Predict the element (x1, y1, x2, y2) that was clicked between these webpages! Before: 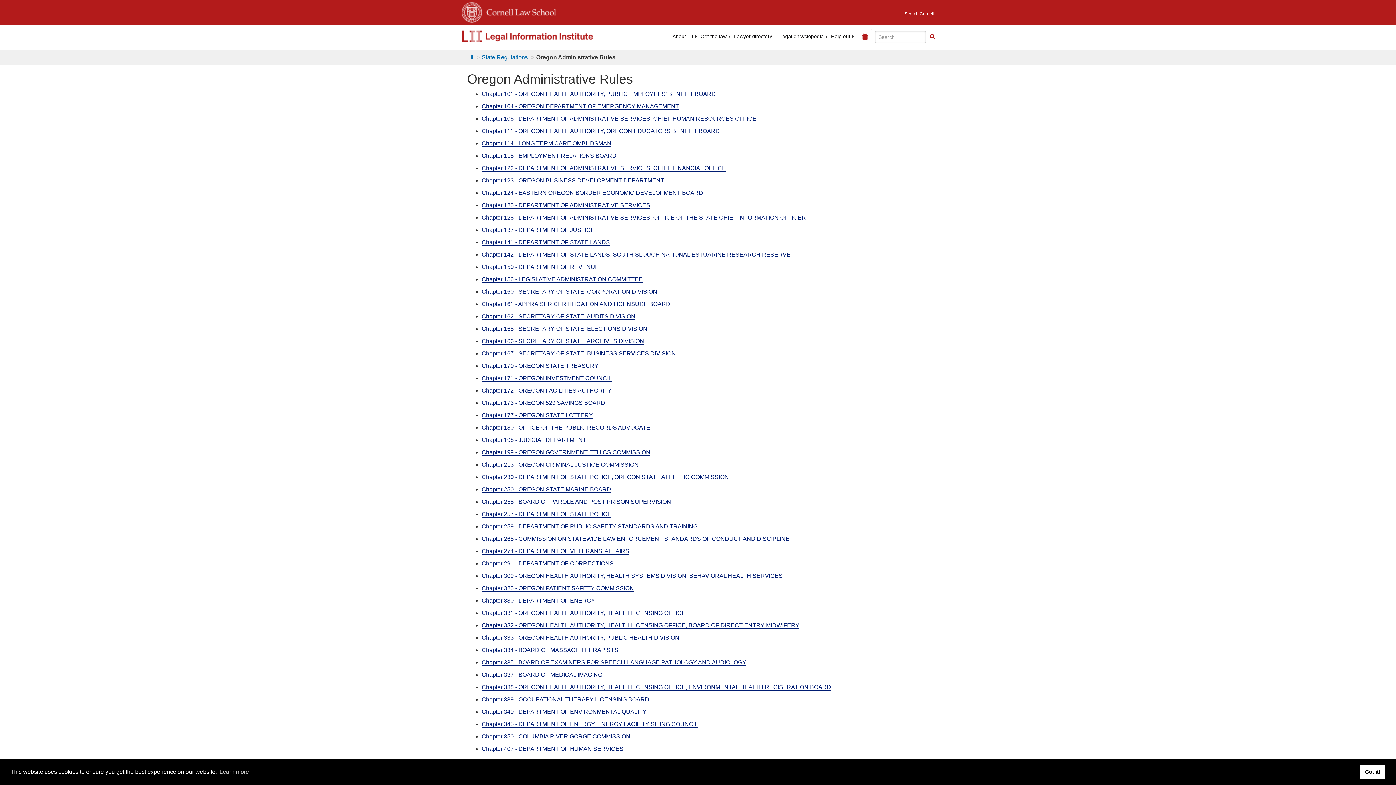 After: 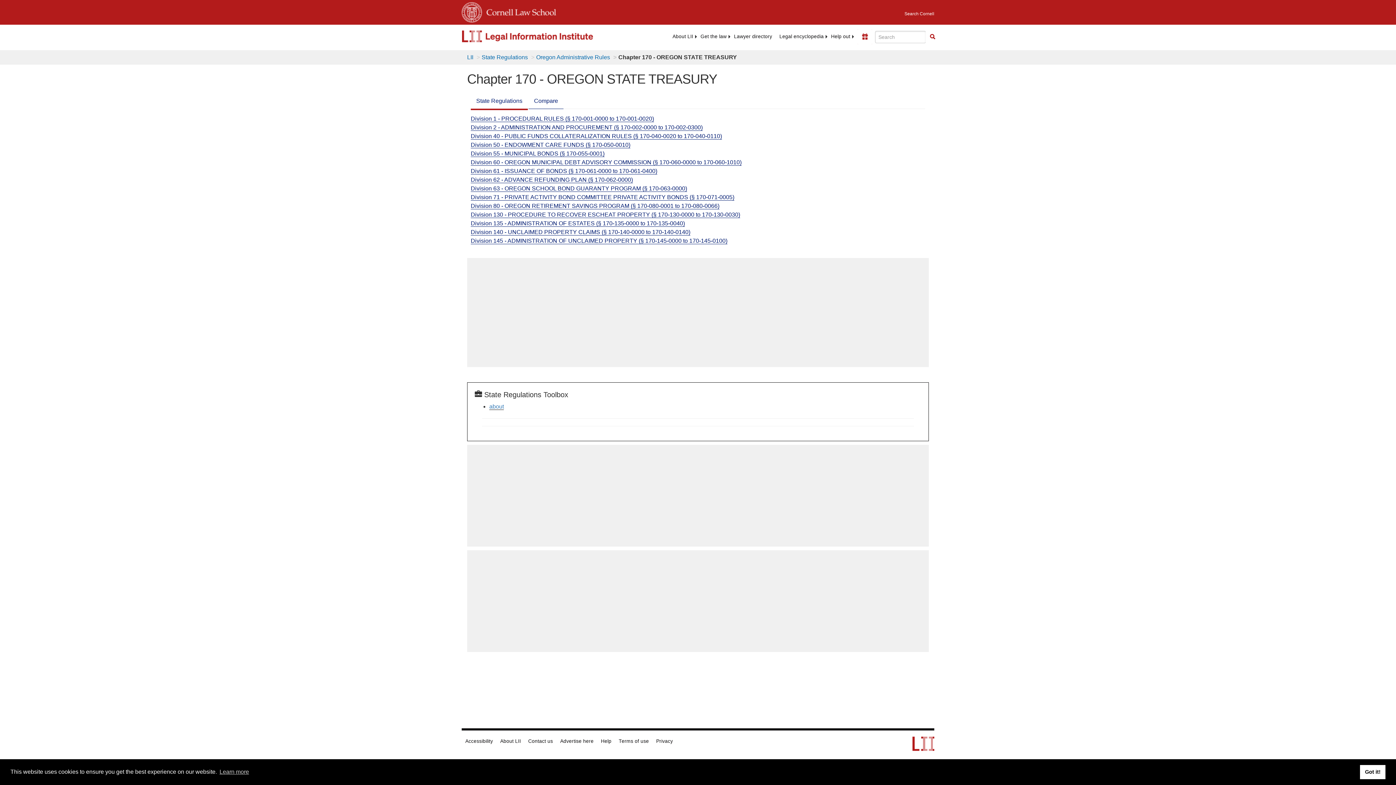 Action: bbox: (481, 362, 598, 369) label: Chapter 170 - OREGON STATE TREASURY